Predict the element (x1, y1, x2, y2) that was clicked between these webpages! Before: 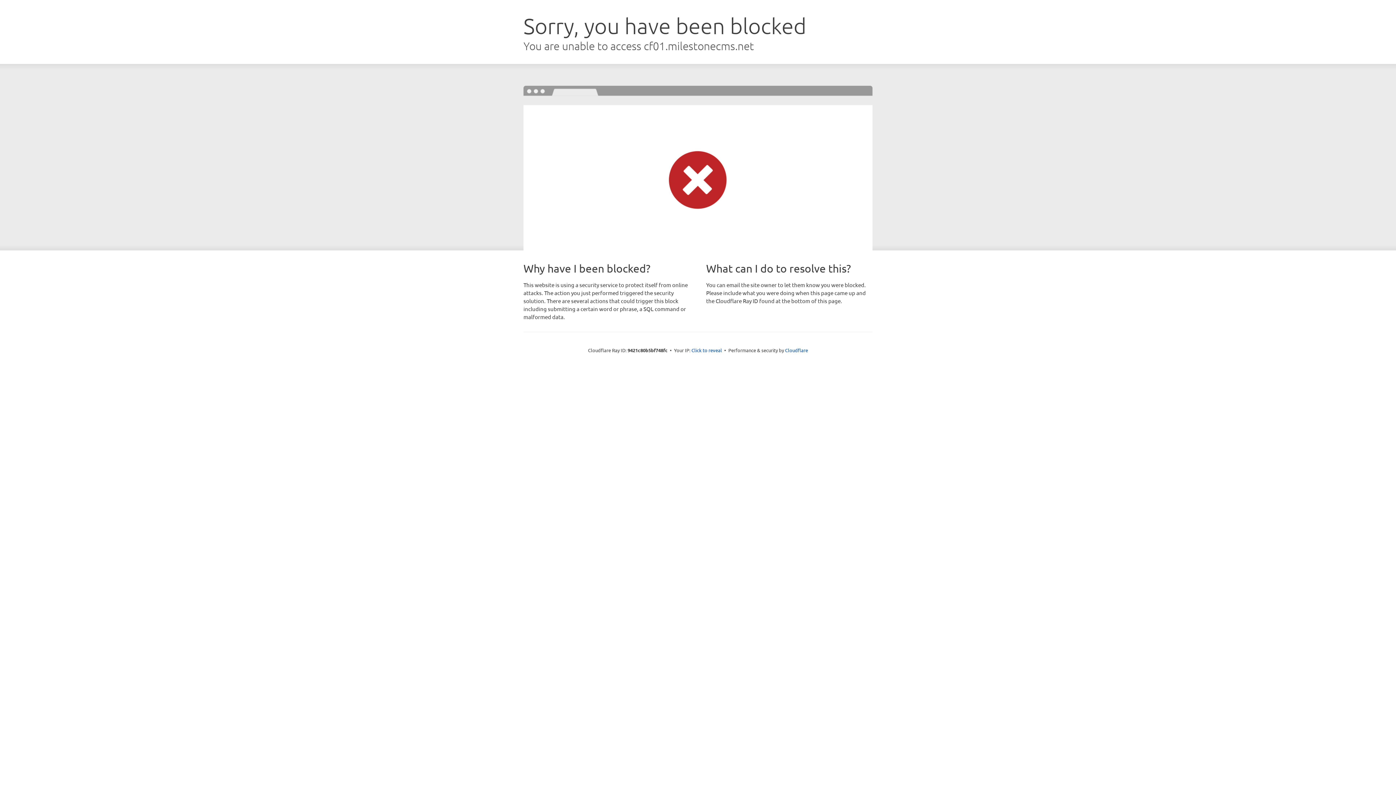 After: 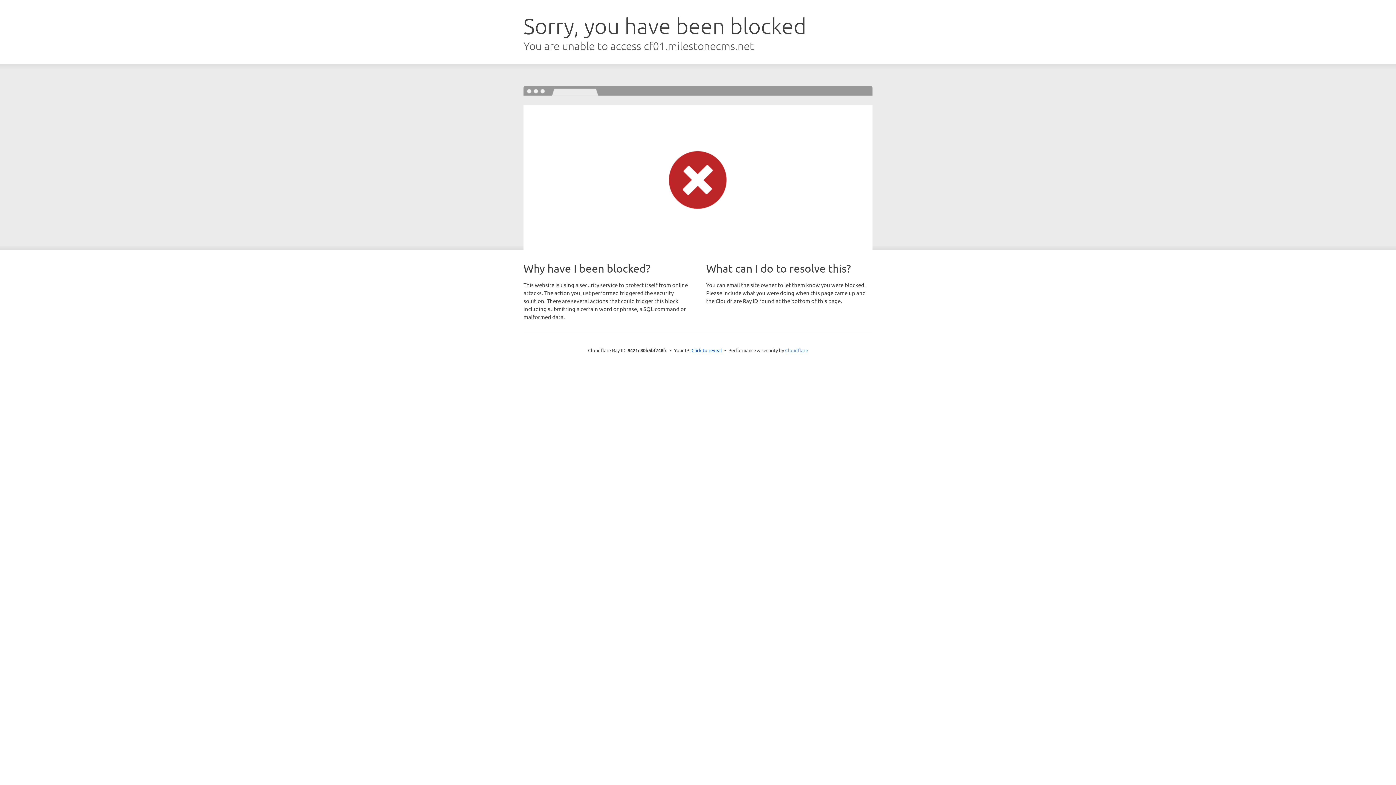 Action: label: Cloudflare bbox: (785, 347, 808, 353)